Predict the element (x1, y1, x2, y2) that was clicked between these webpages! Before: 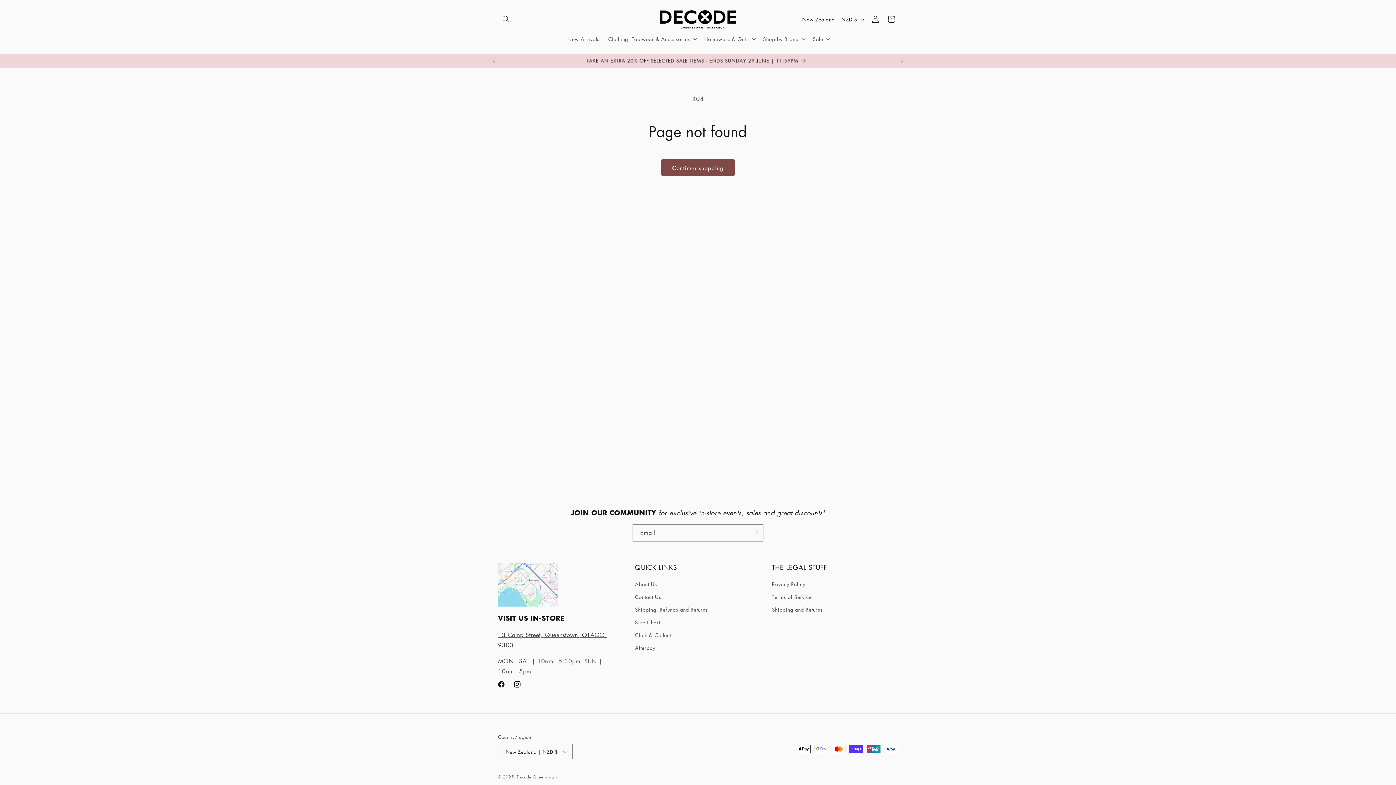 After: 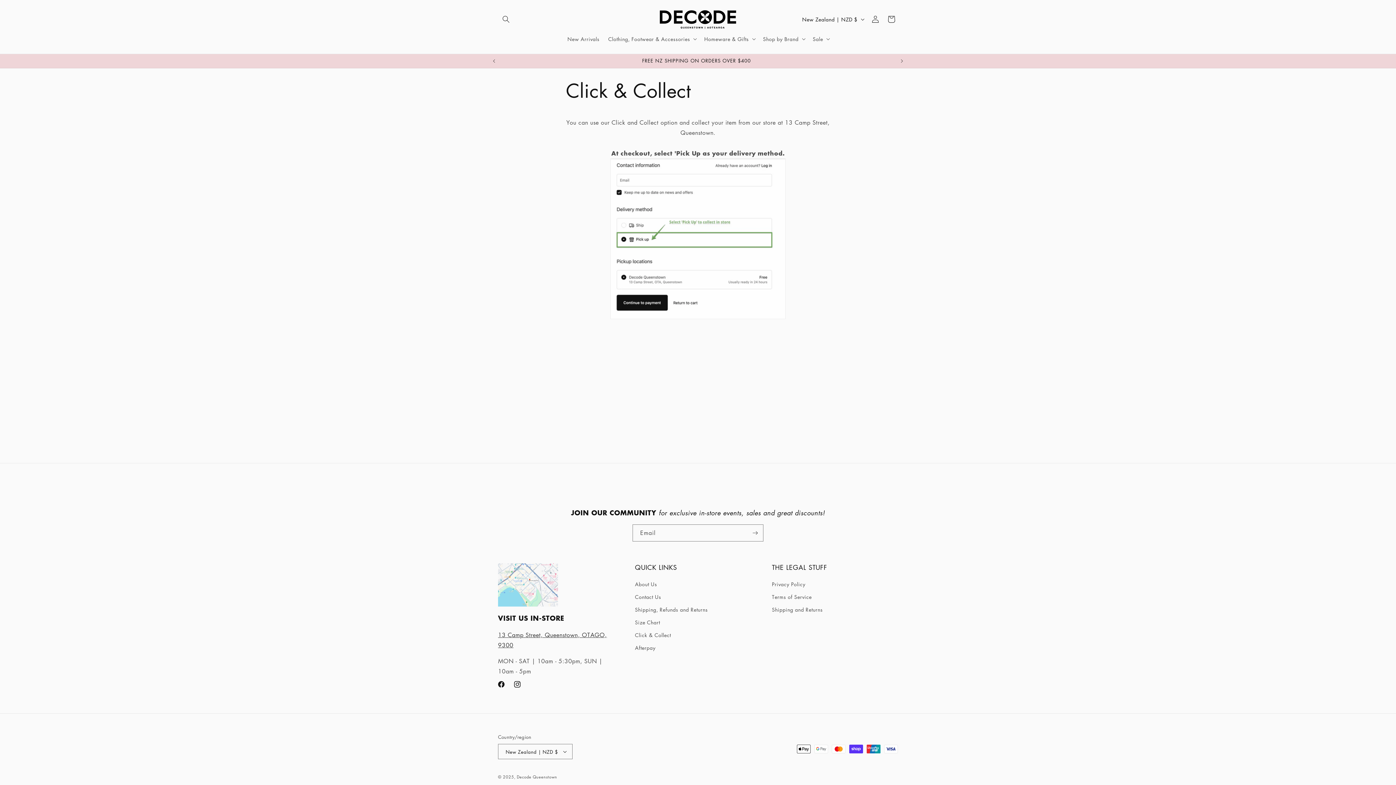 Action: bbox: (635, 629, 671, 641) label: Click & Collect